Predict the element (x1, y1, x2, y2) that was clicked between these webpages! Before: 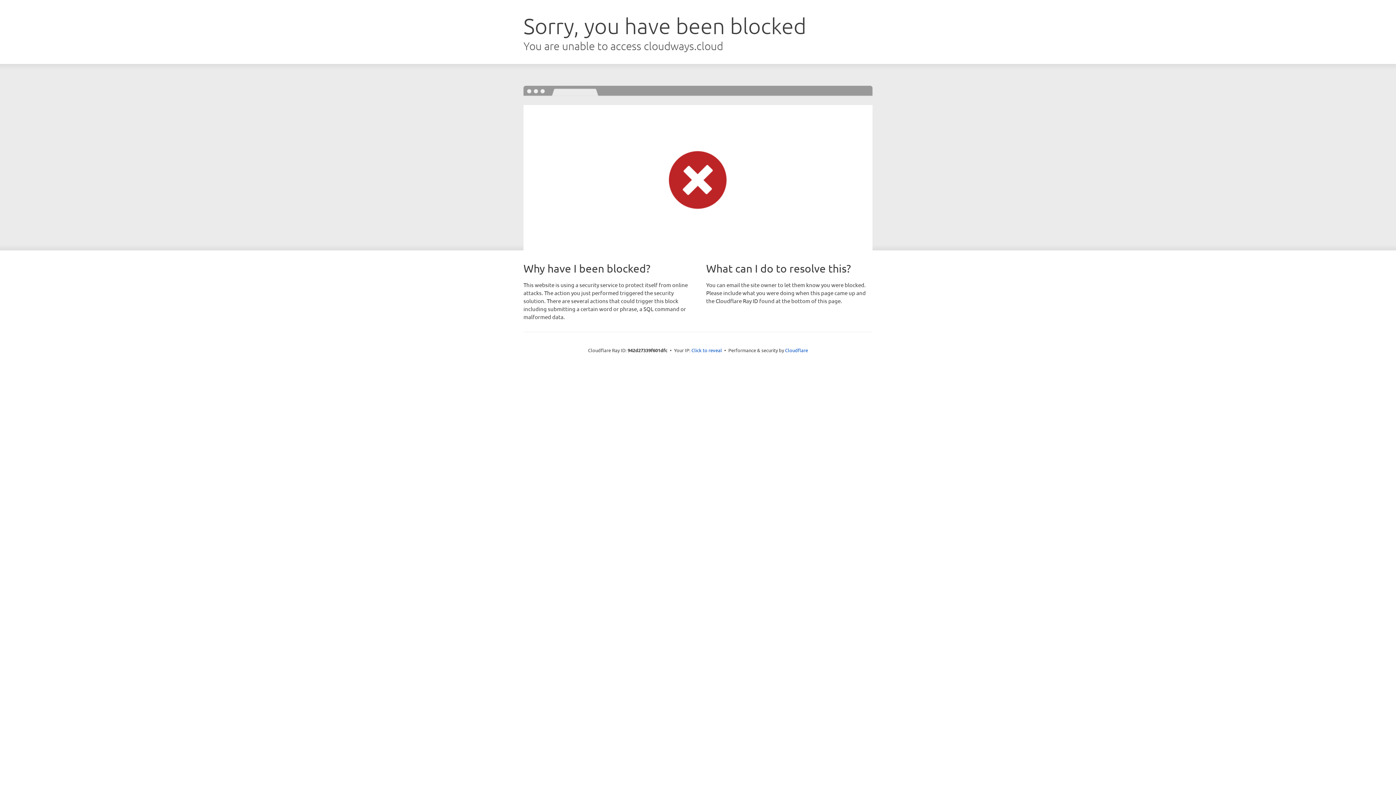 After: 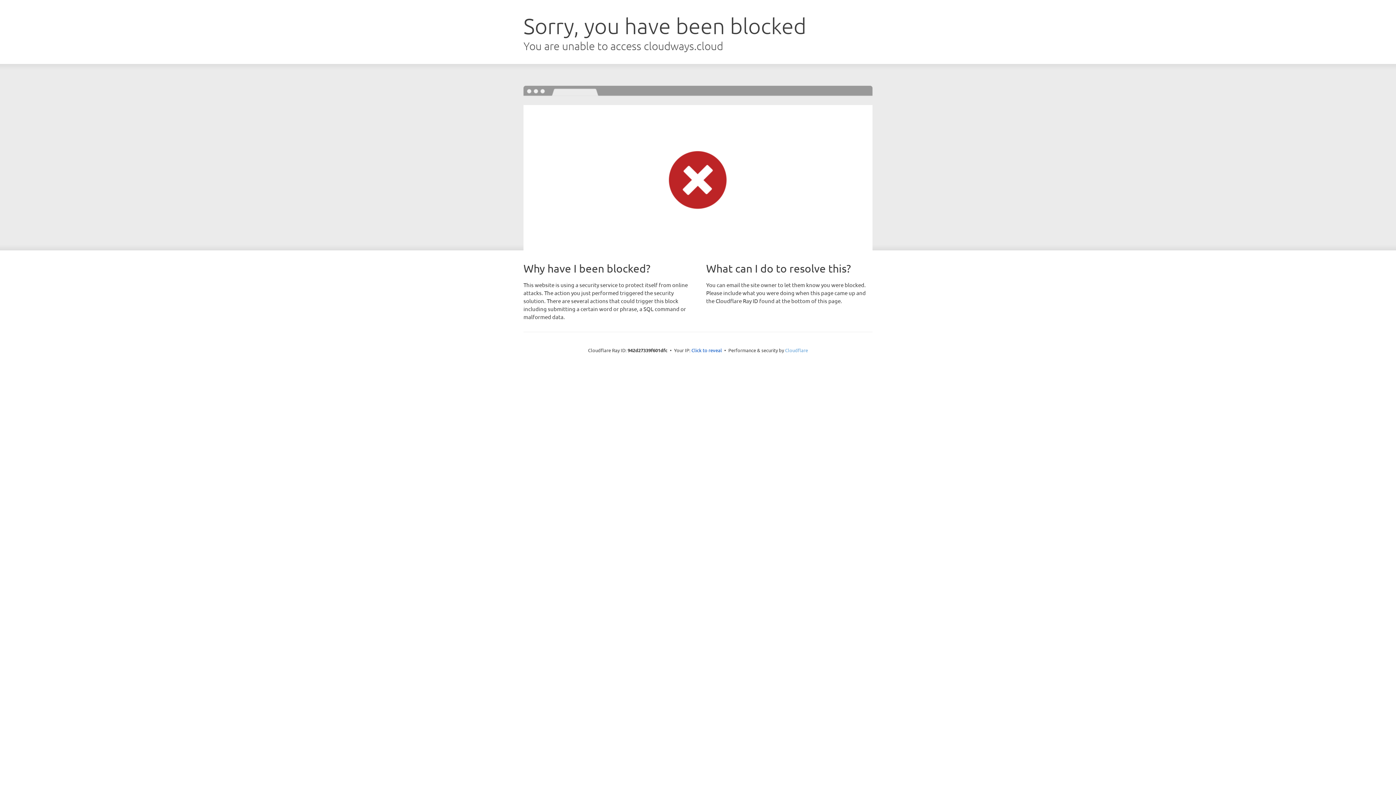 Action: bbox: (785, 347, 808, 353) label: Cloudflare